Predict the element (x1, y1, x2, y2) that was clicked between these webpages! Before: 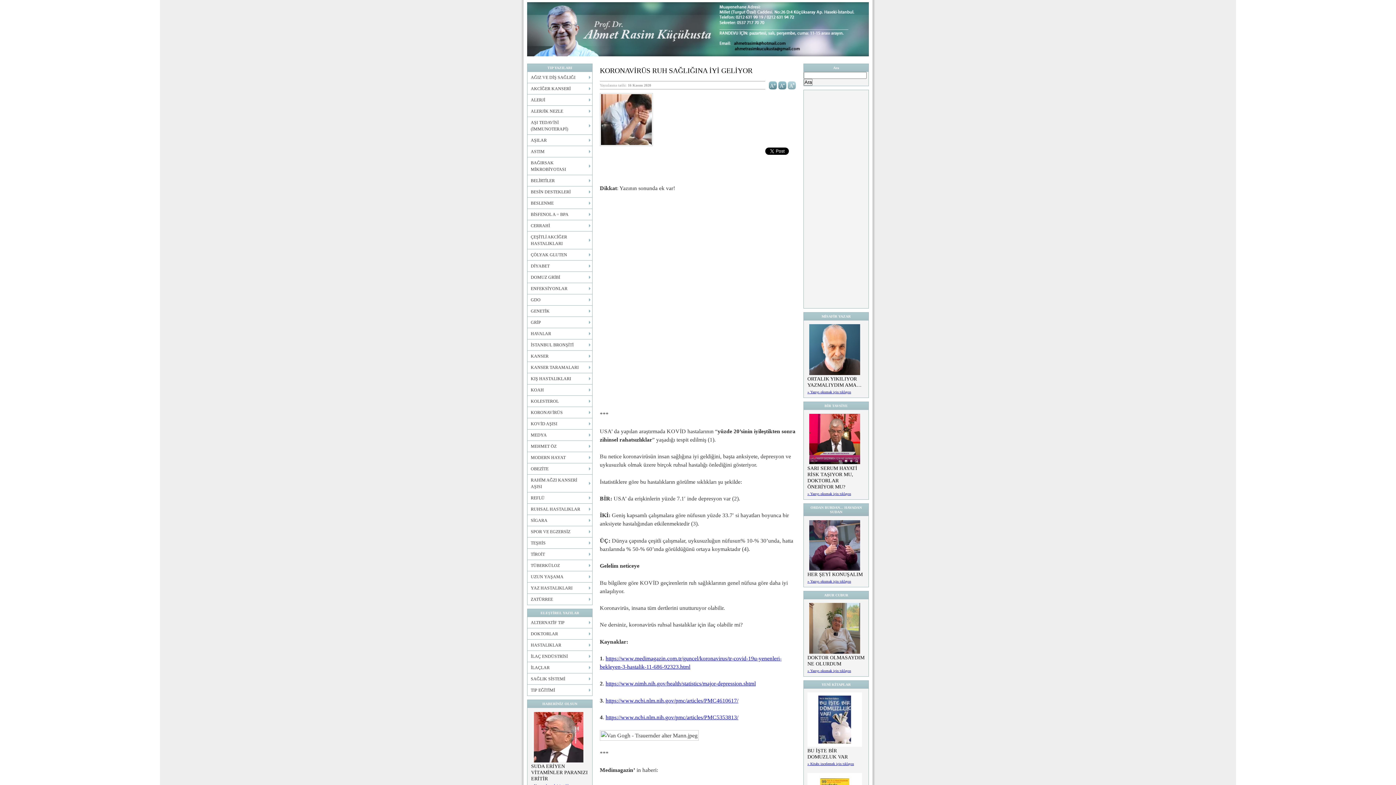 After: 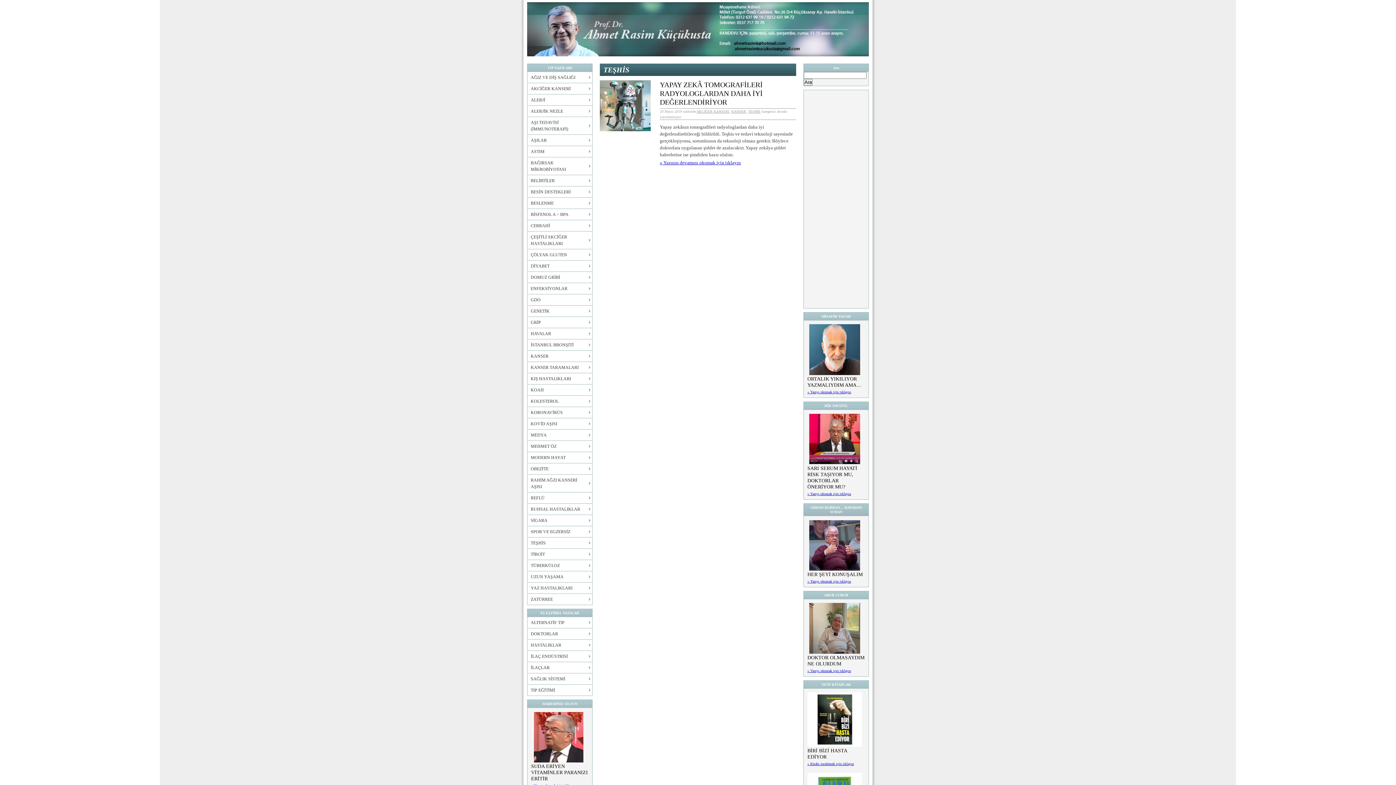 Action: bbox: (527, 537, 592, 548) label: TEŞHİS